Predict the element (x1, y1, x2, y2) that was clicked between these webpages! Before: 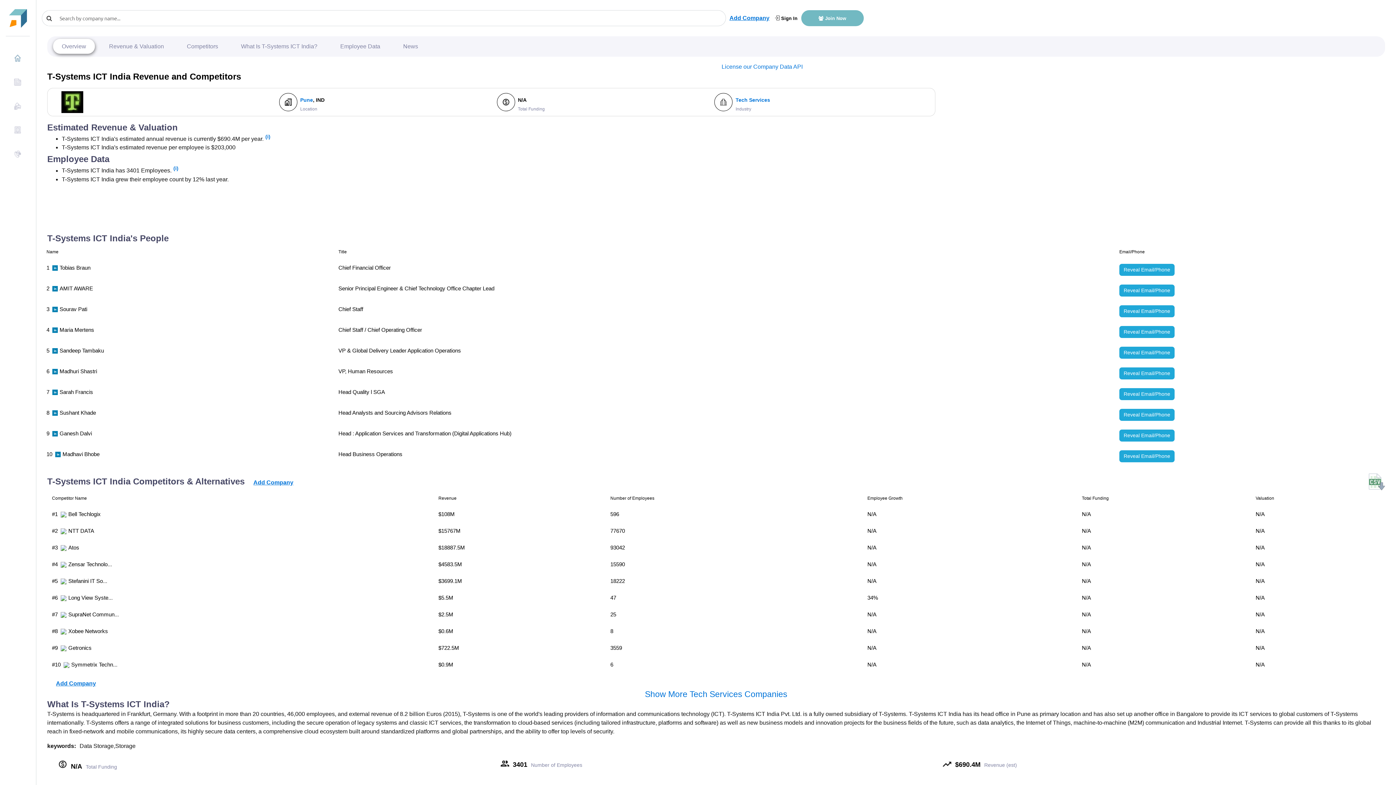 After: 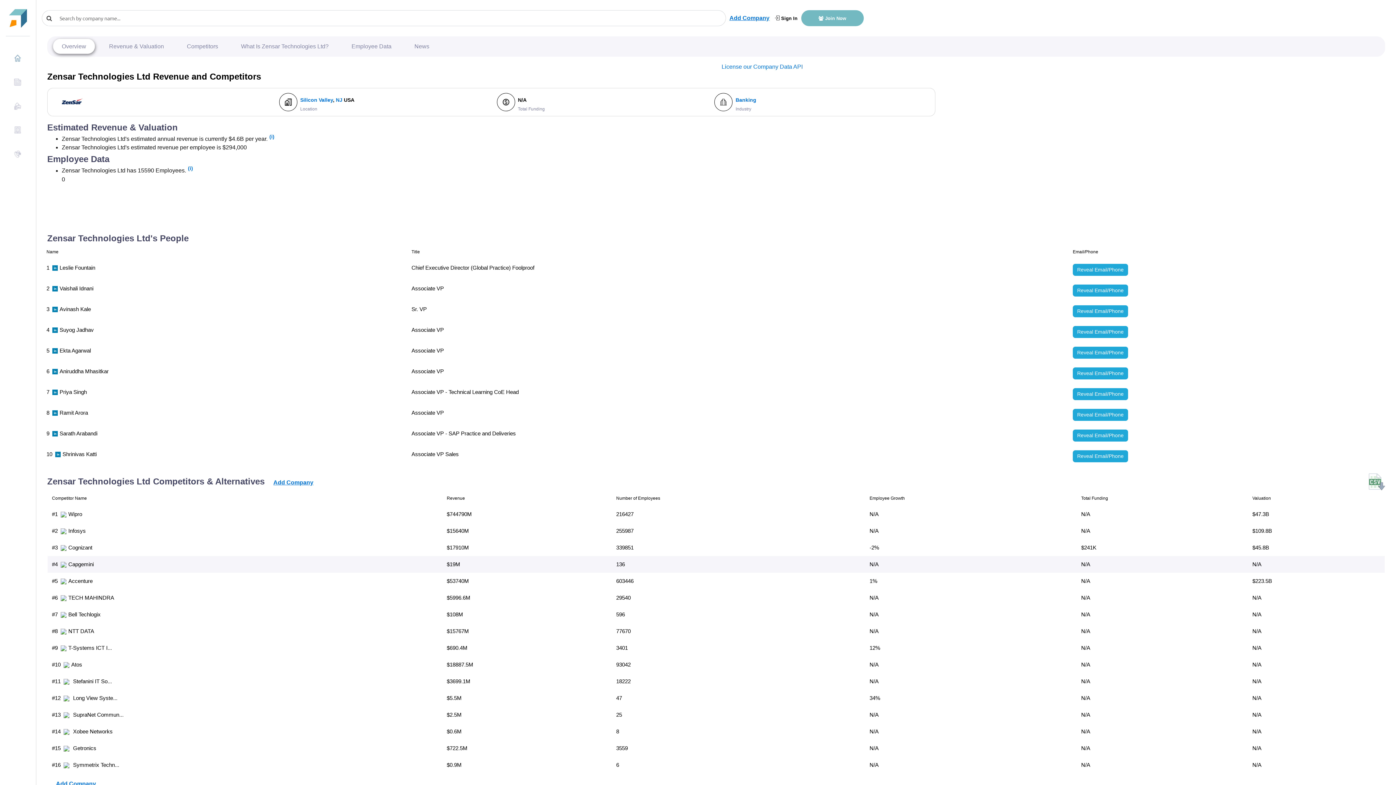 Action: bbox: (68, 561, 112, 567) label: Zensar Technolo...